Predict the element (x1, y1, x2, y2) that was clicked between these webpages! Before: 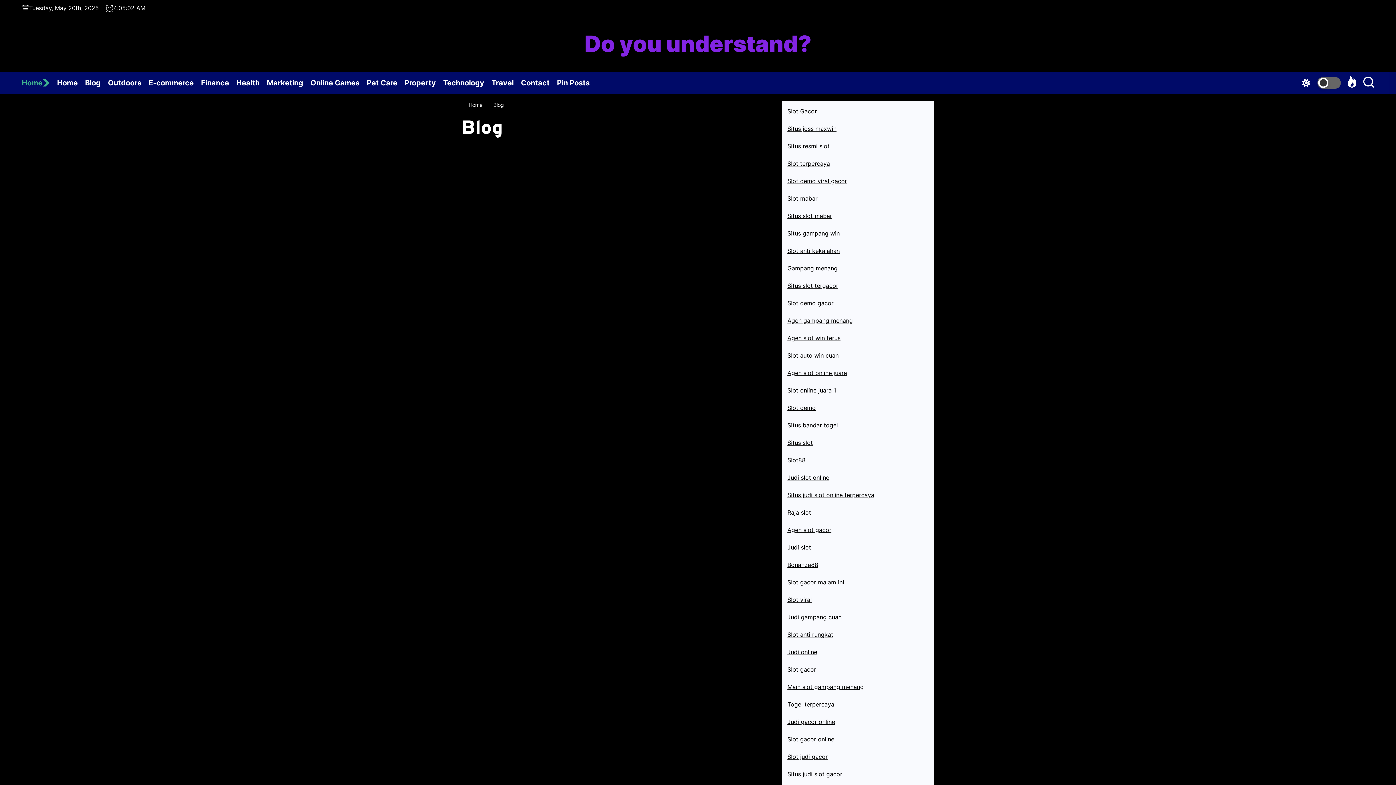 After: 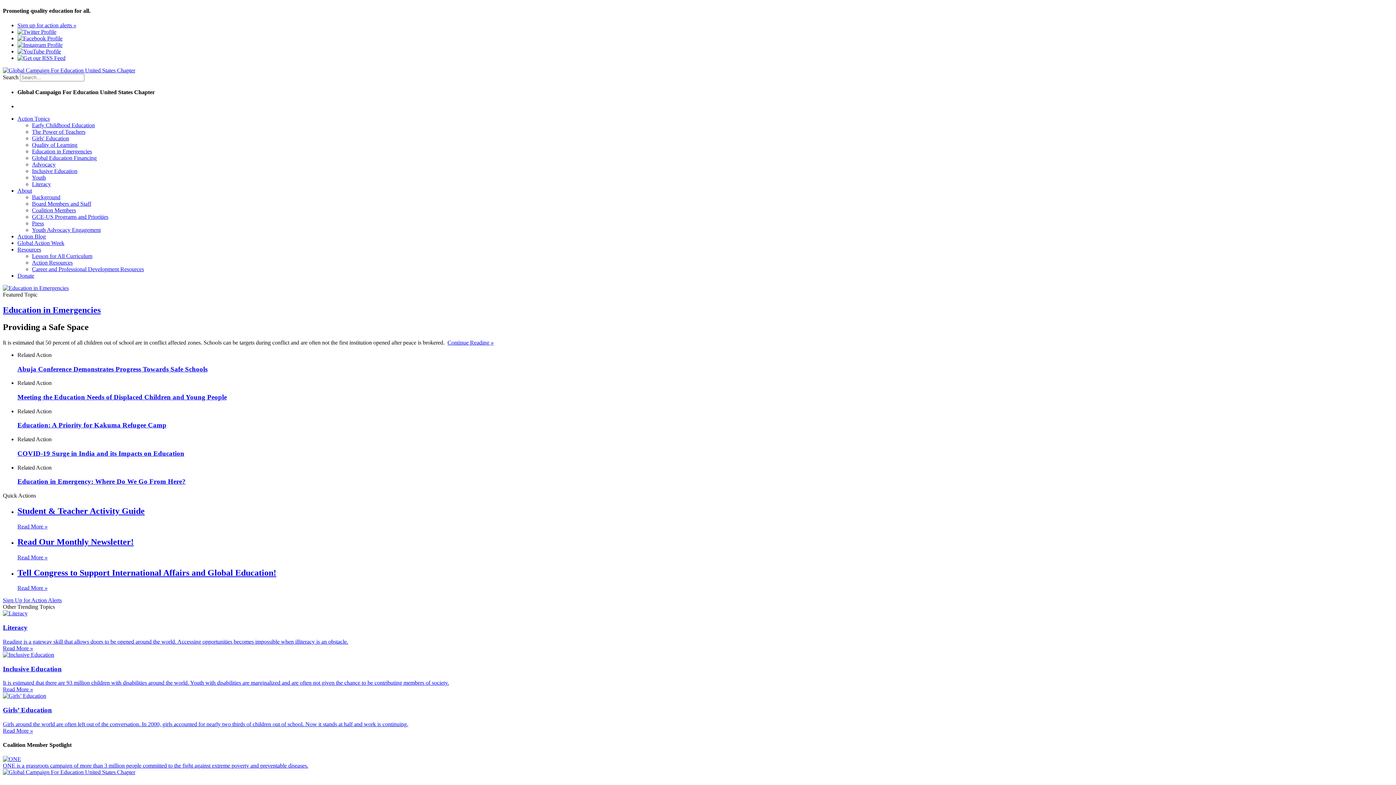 Action: label: Situs judi slot online terpercaya bbox: (787, 491, 874, 498)